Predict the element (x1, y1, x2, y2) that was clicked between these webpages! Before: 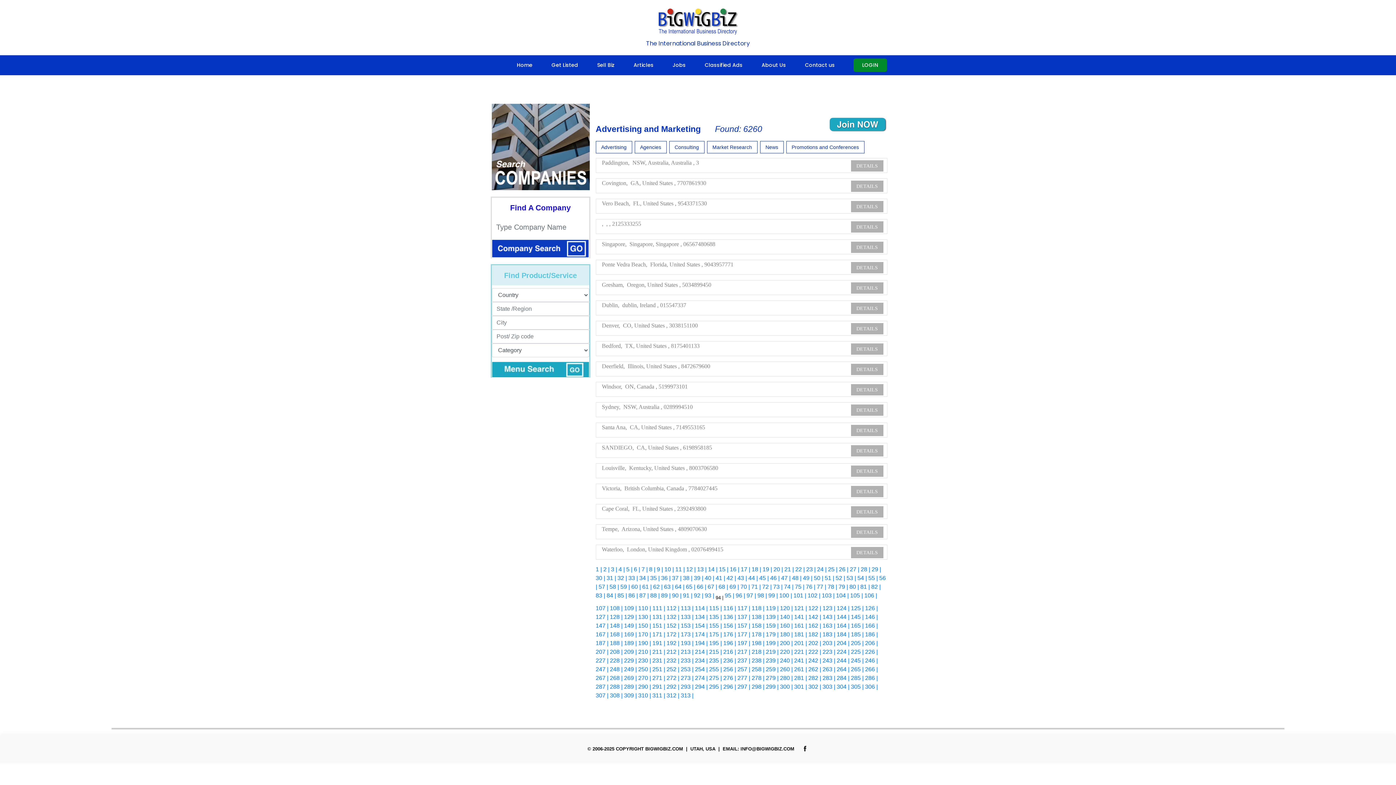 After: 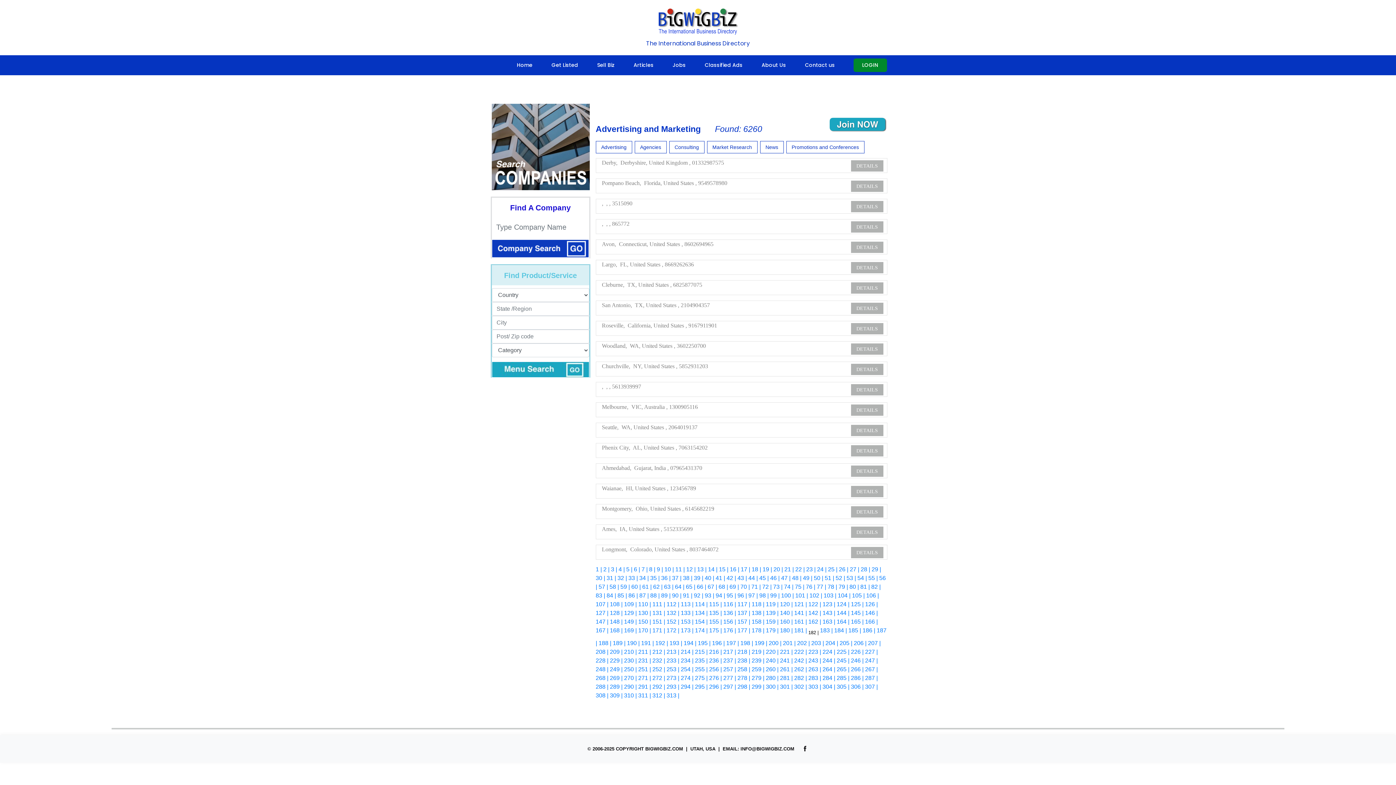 Action: label:  182 | bbox: (807, 631, 821, 637)